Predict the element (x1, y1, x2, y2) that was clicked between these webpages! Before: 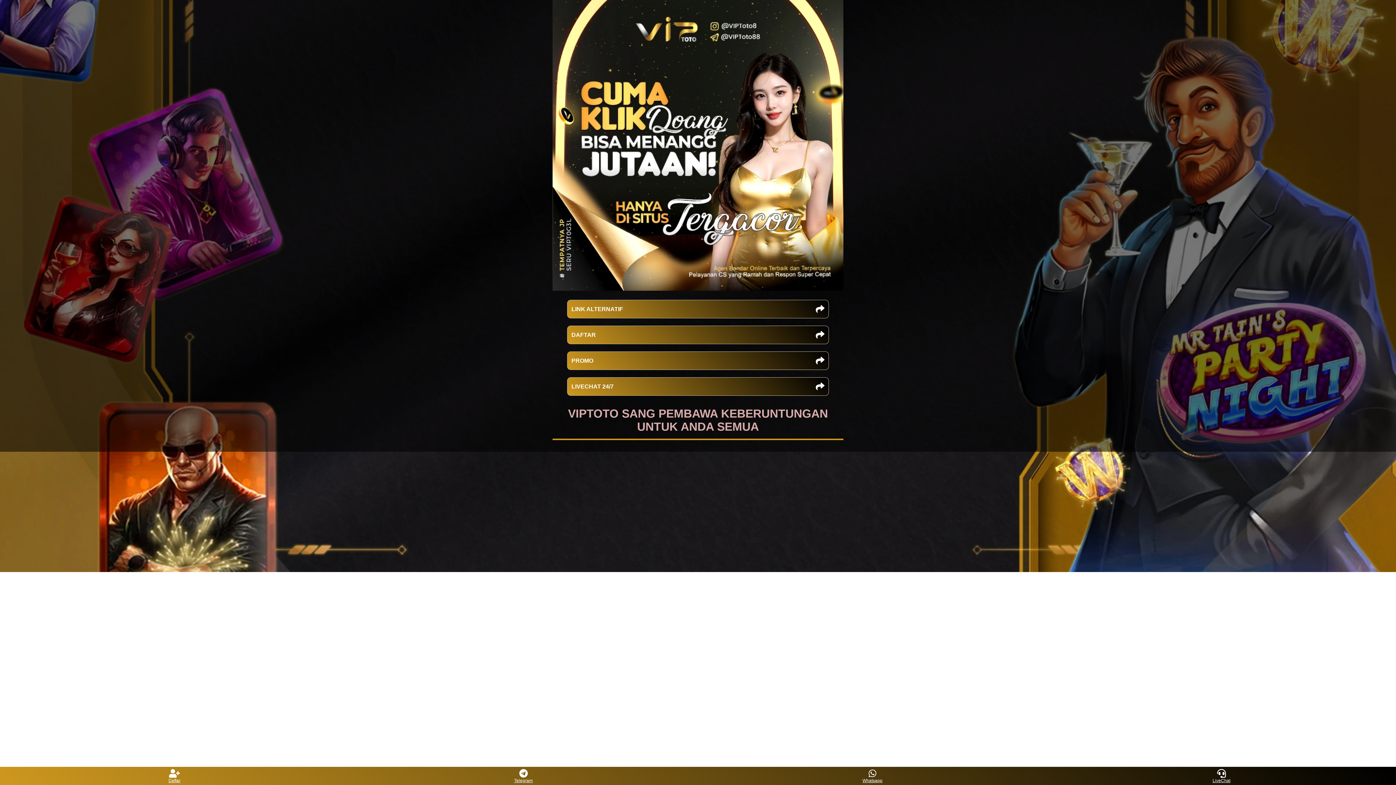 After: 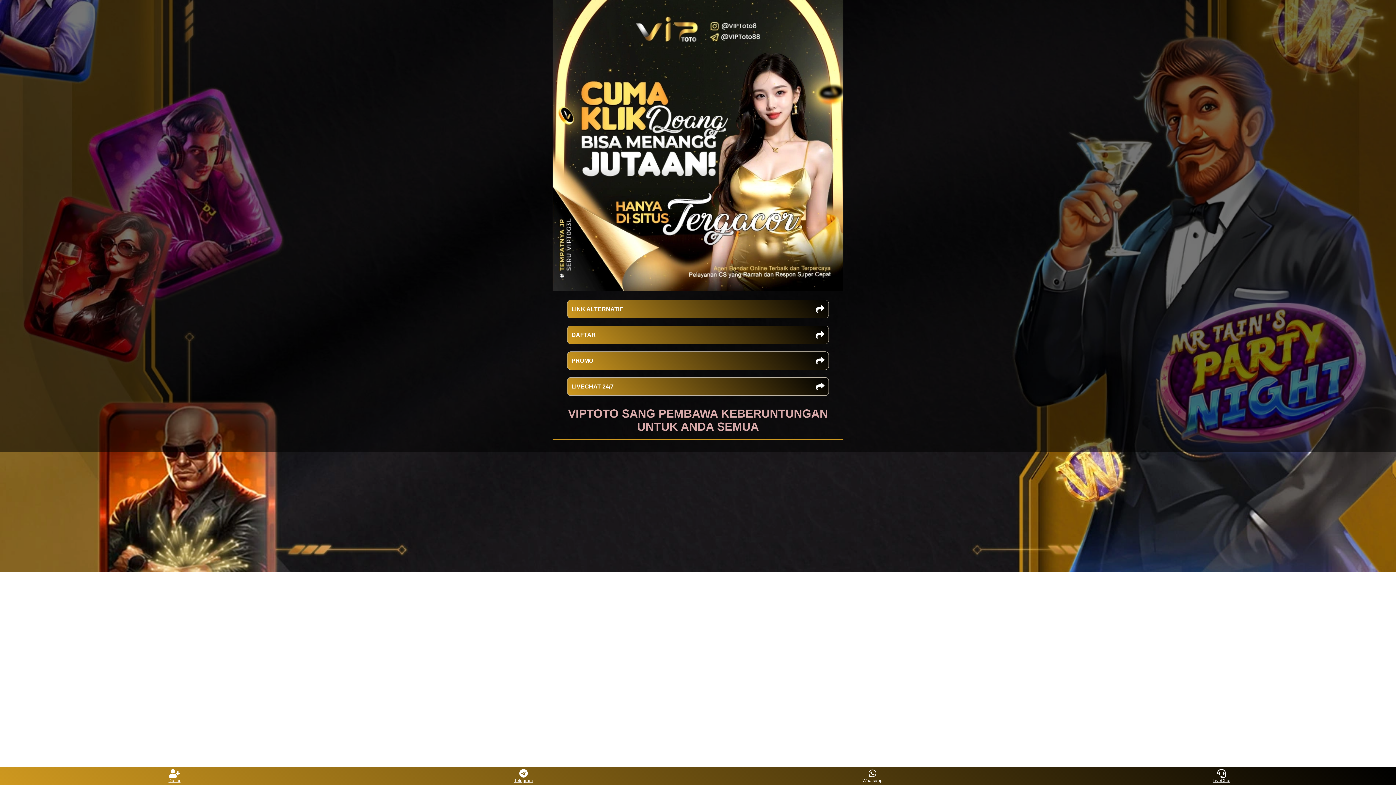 Action: label: Whatsapp bbox: (859, 769, 886, 783)